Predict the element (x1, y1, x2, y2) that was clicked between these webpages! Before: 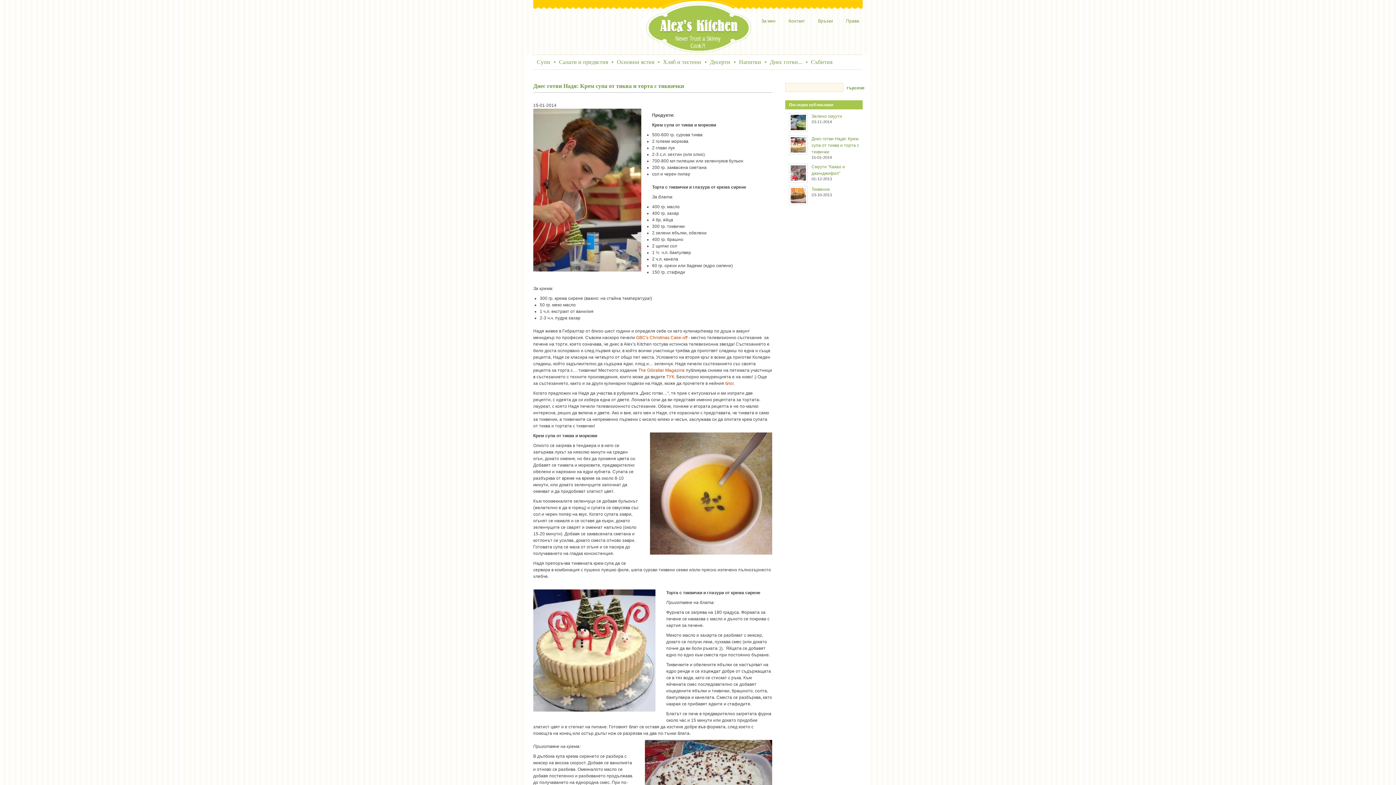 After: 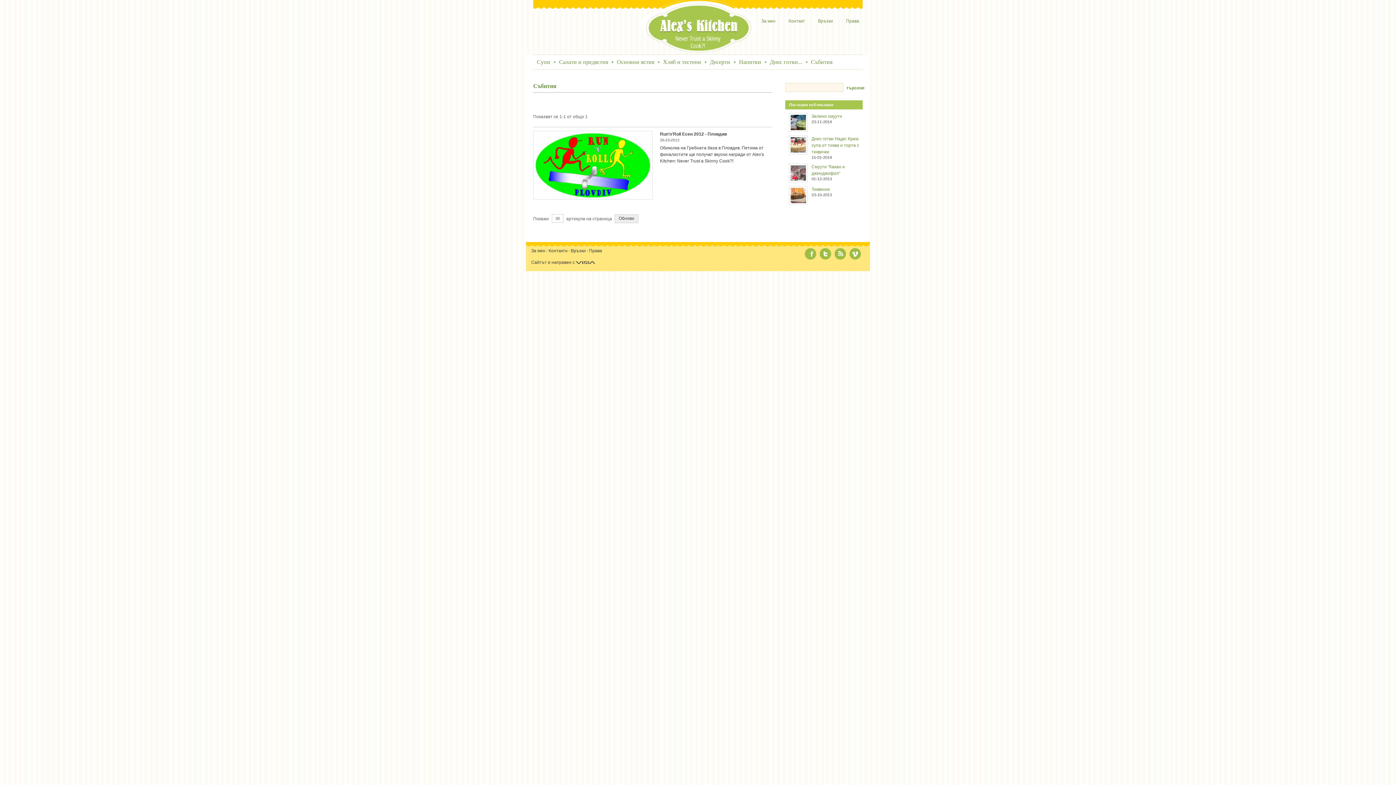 Action: bbox: (807, 54, 836, 69) label: Събития